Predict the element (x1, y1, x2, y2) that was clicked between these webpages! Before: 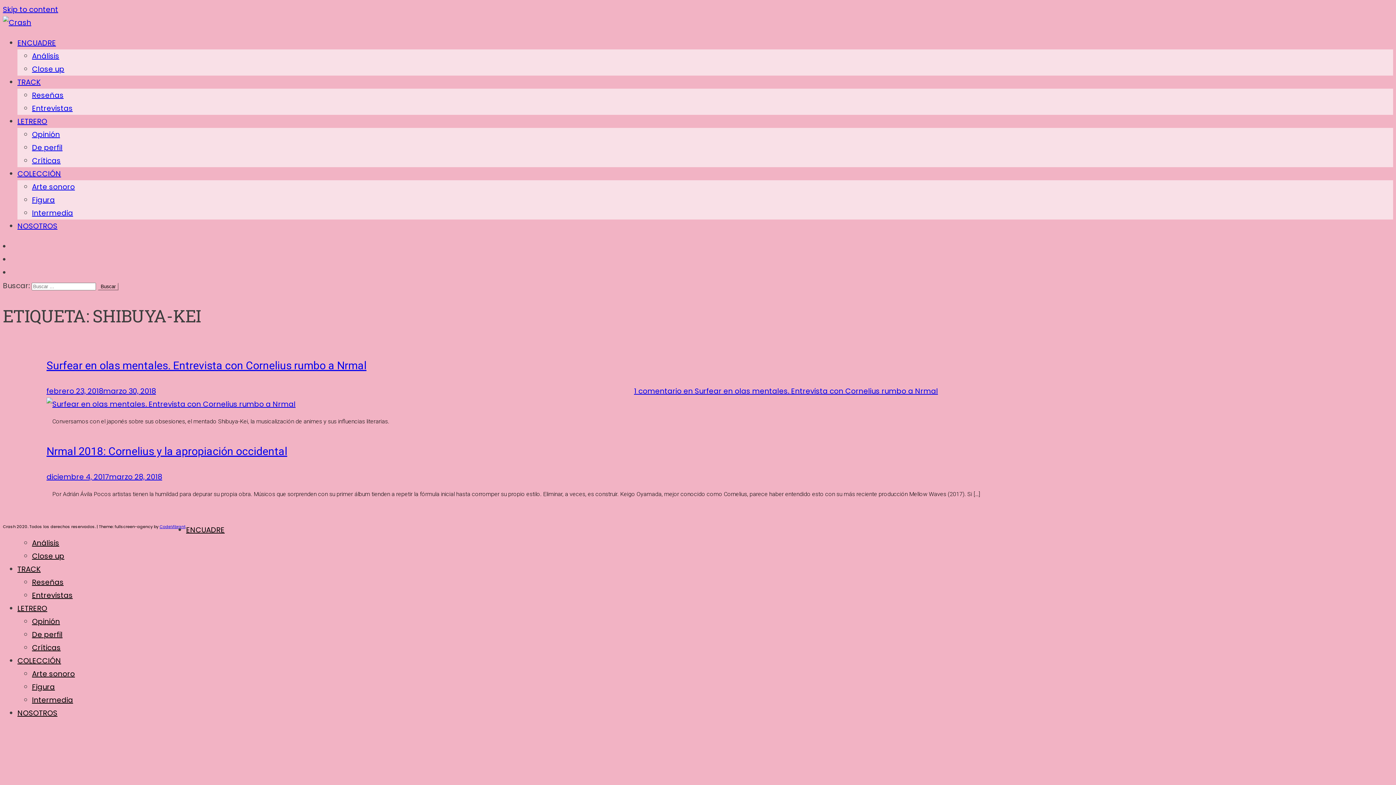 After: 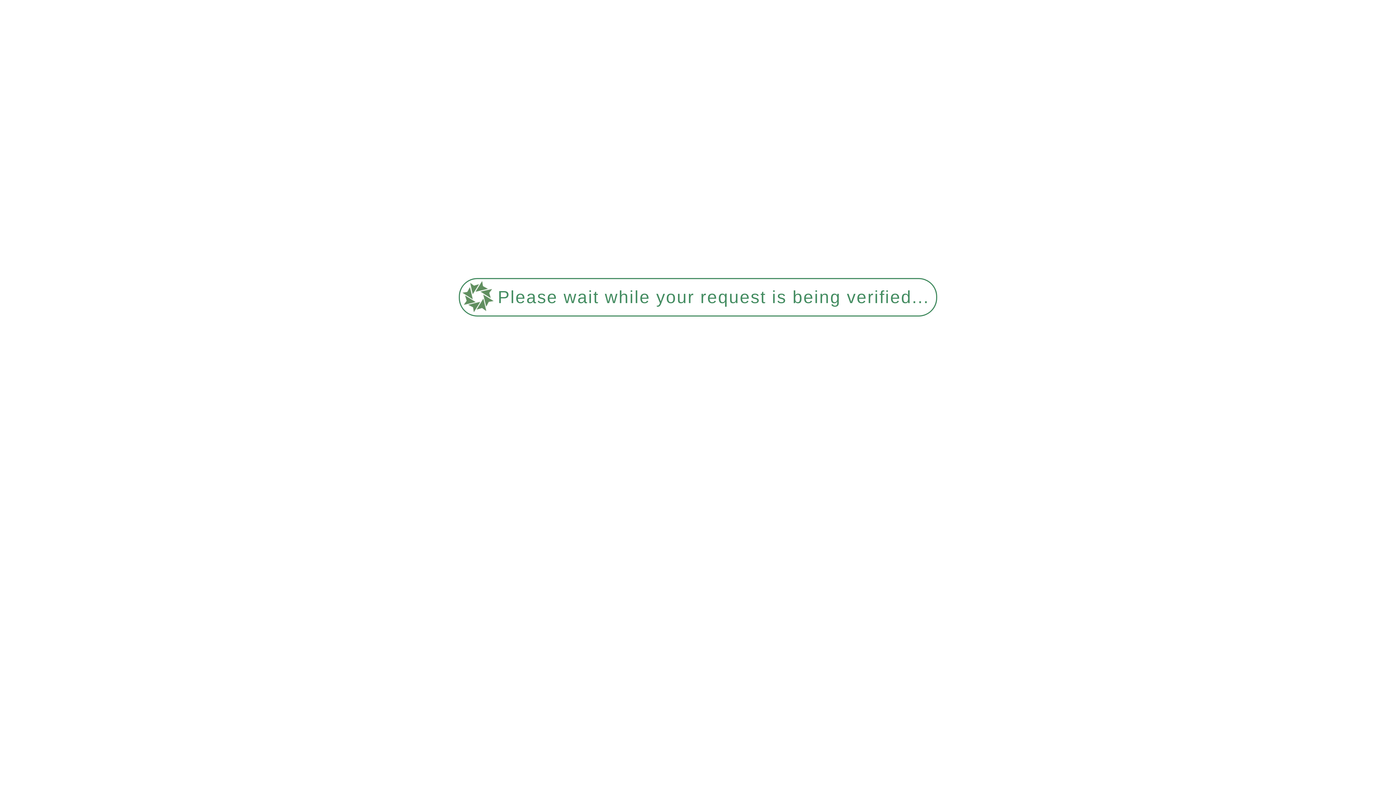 Action: label: COLECCIÓN bbox: (17, 168, 61, 178)